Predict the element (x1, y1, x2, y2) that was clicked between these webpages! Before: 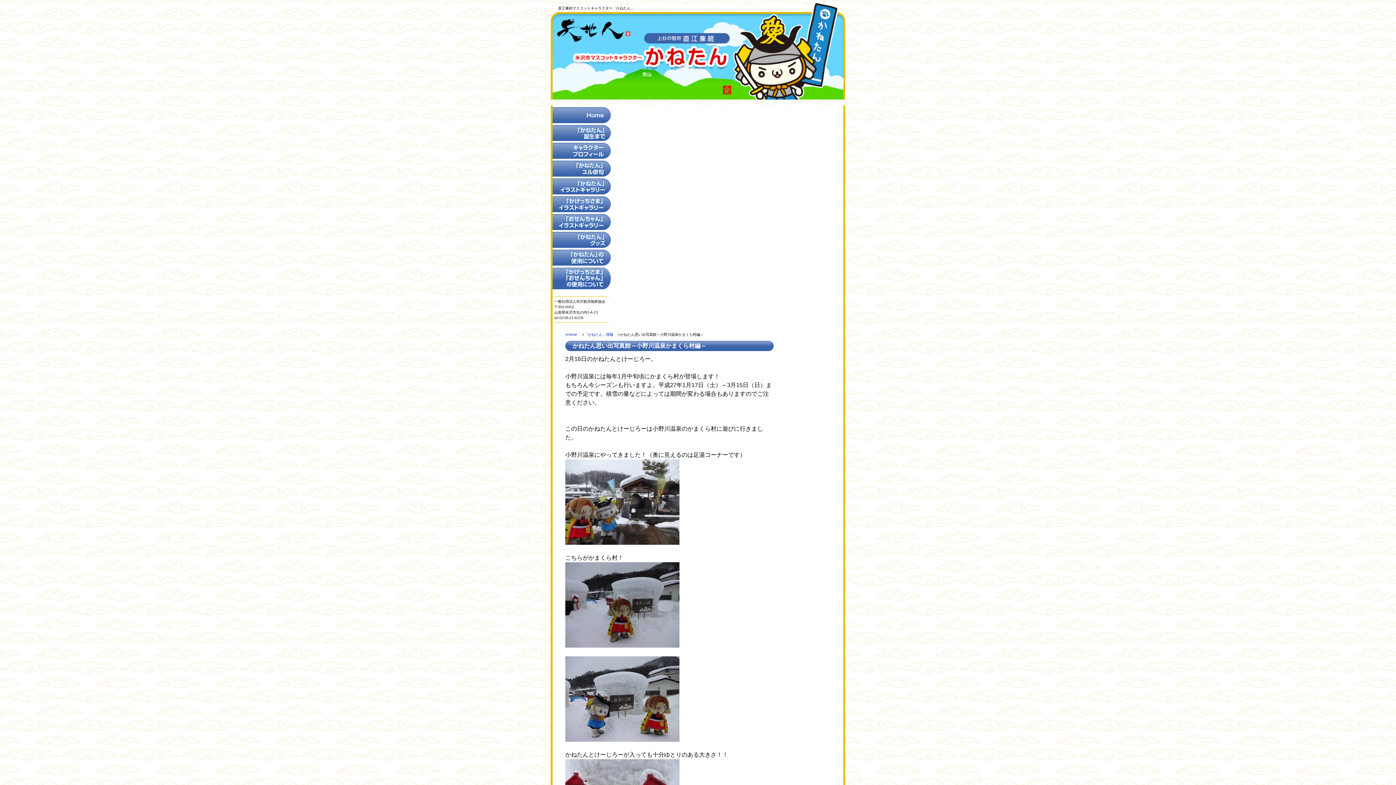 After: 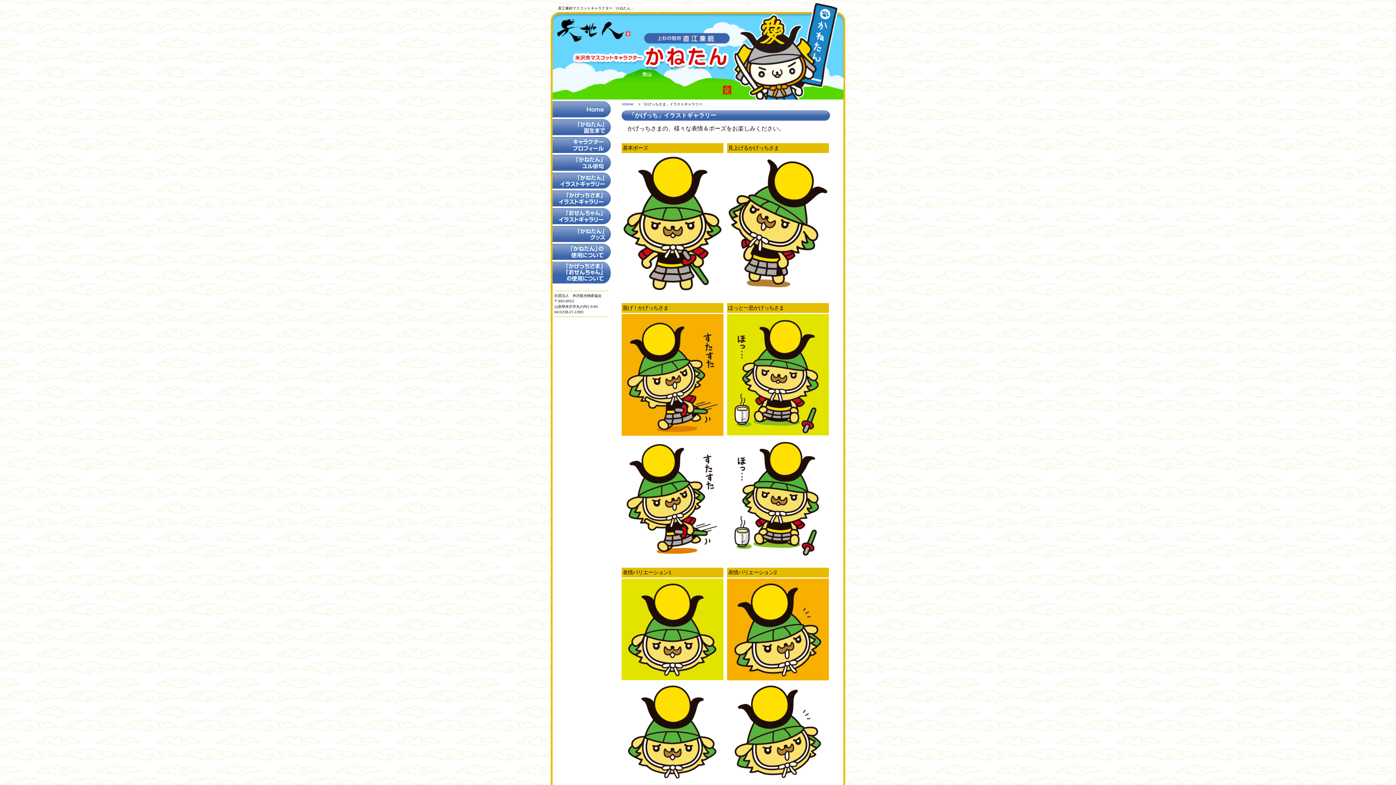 Action: bbox: (552, 196, 610, 212)